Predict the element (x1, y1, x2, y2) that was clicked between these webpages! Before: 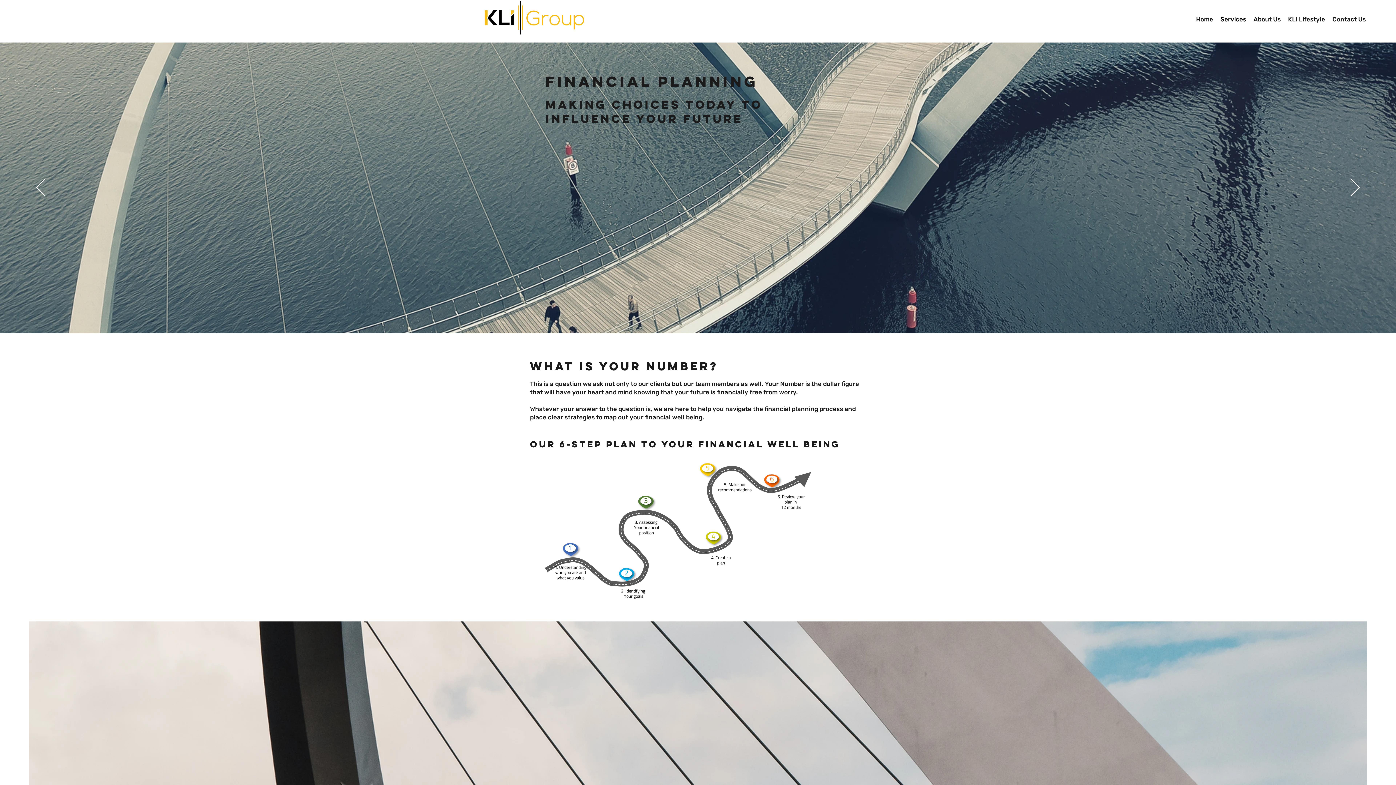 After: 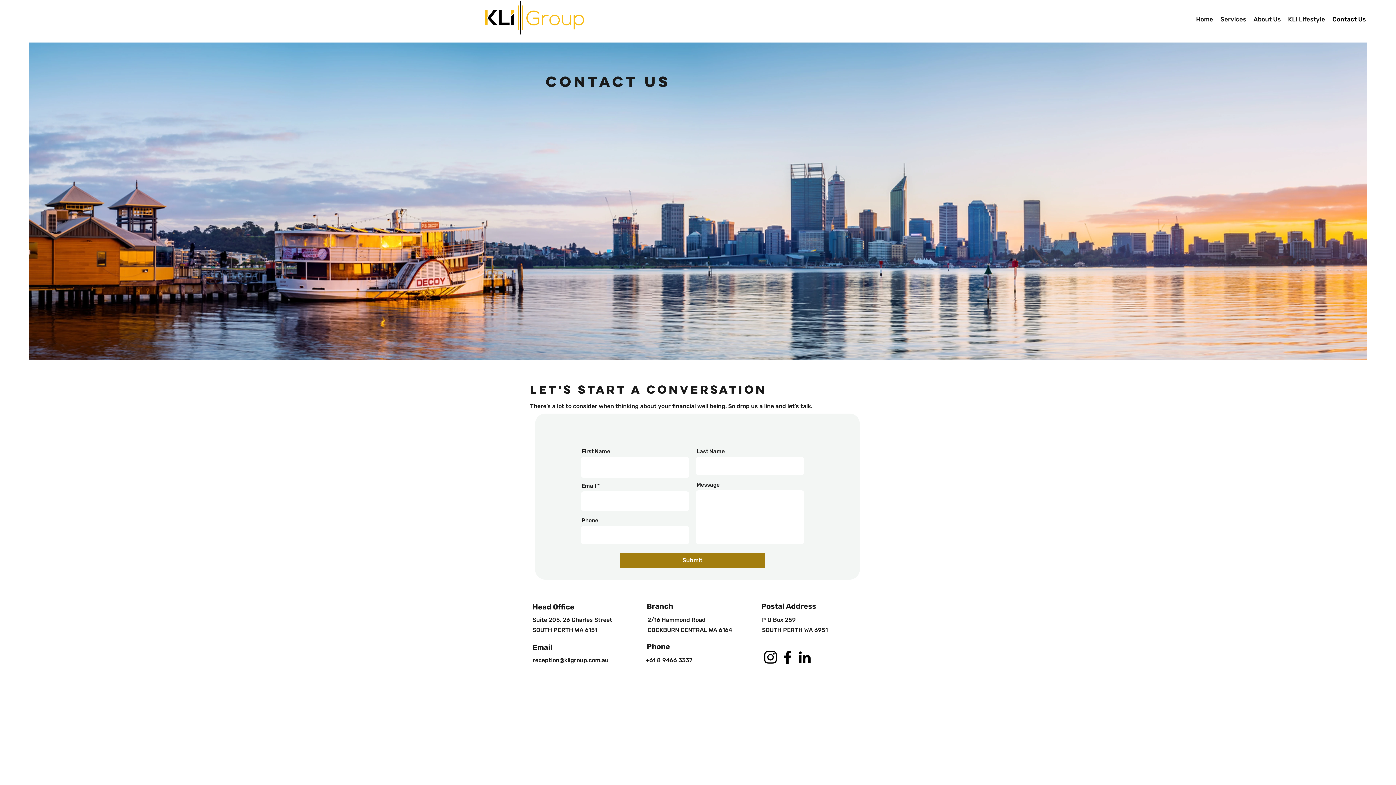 Action: label: Contact Us bbox: (1329, 8, 1369, 30)